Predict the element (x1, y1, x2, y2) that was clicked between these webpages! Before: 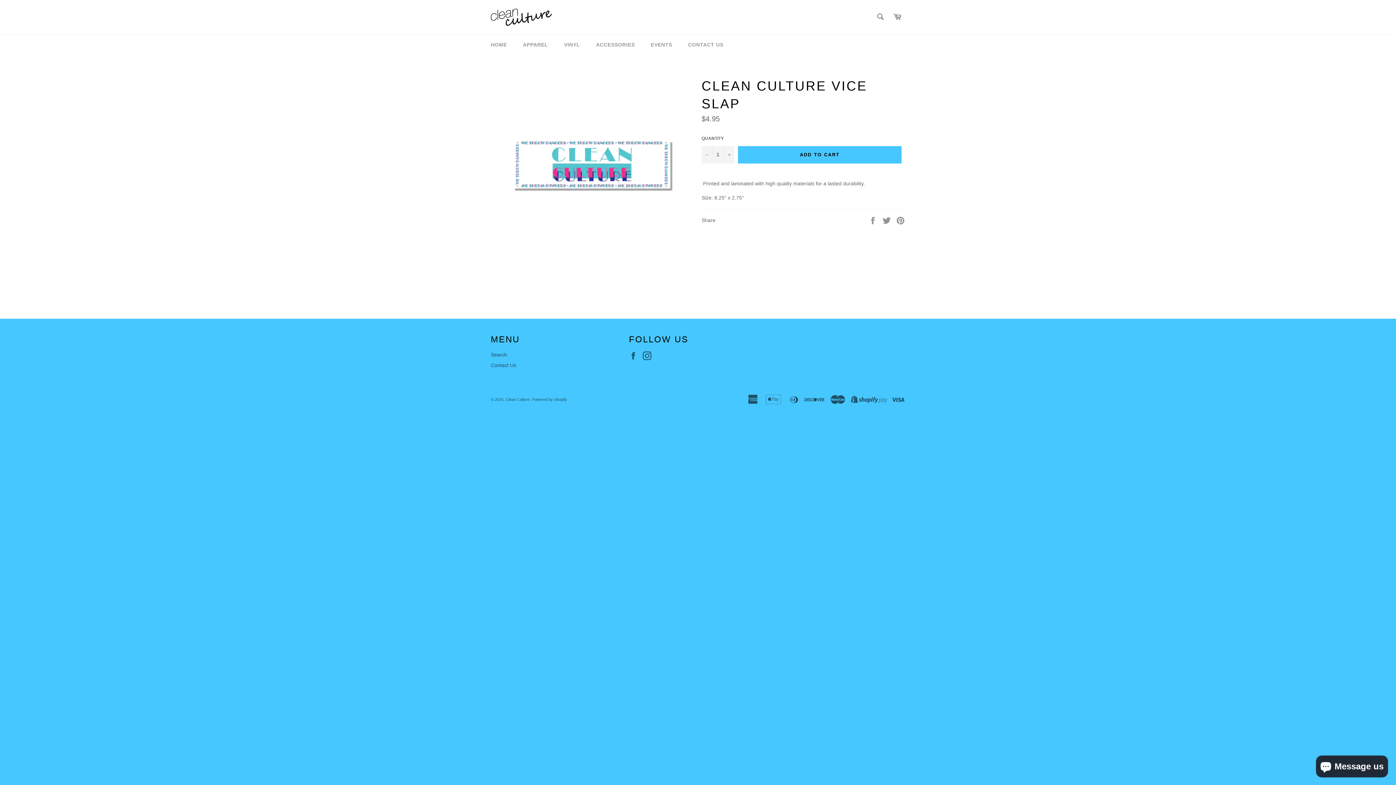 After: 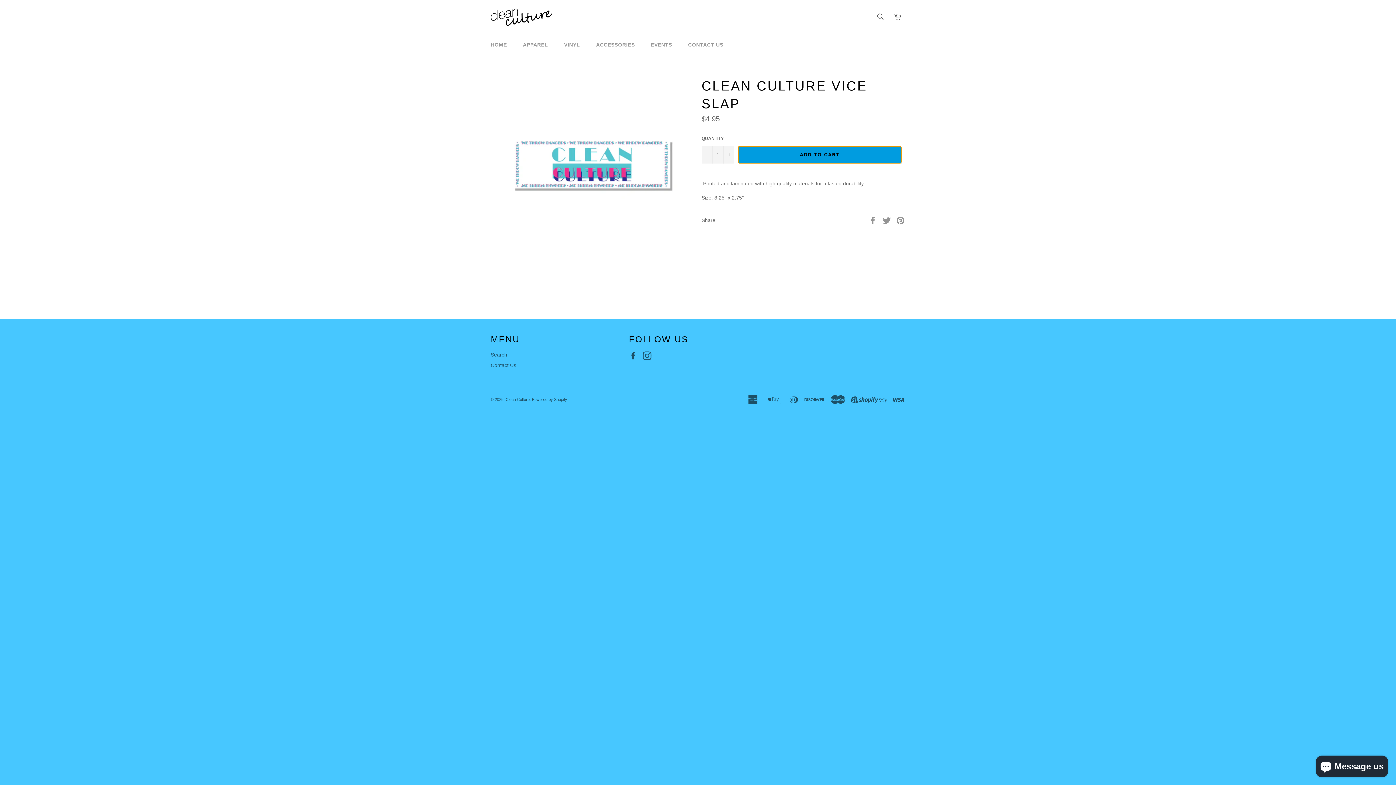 Action: label: ADD TO CART bbox: (738, 146, 901, 163)